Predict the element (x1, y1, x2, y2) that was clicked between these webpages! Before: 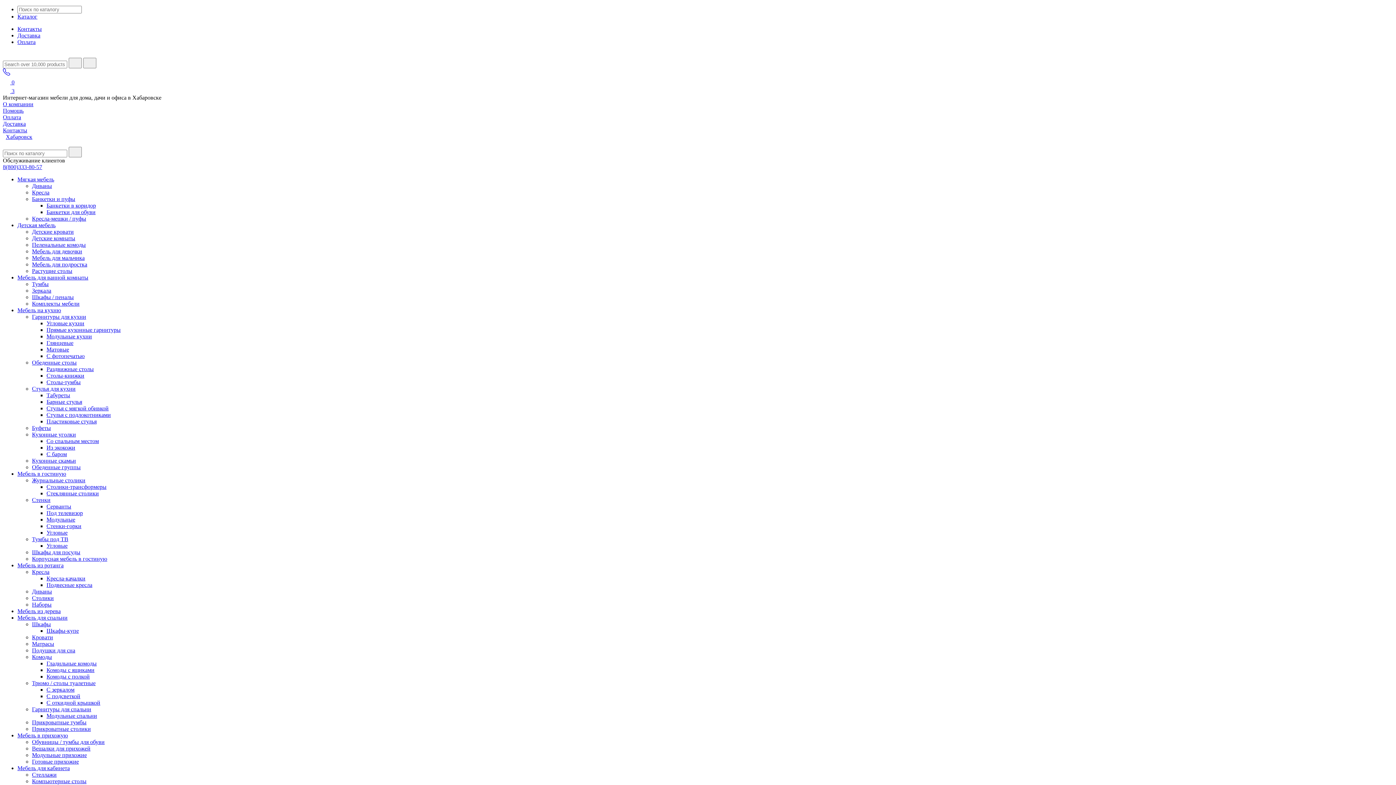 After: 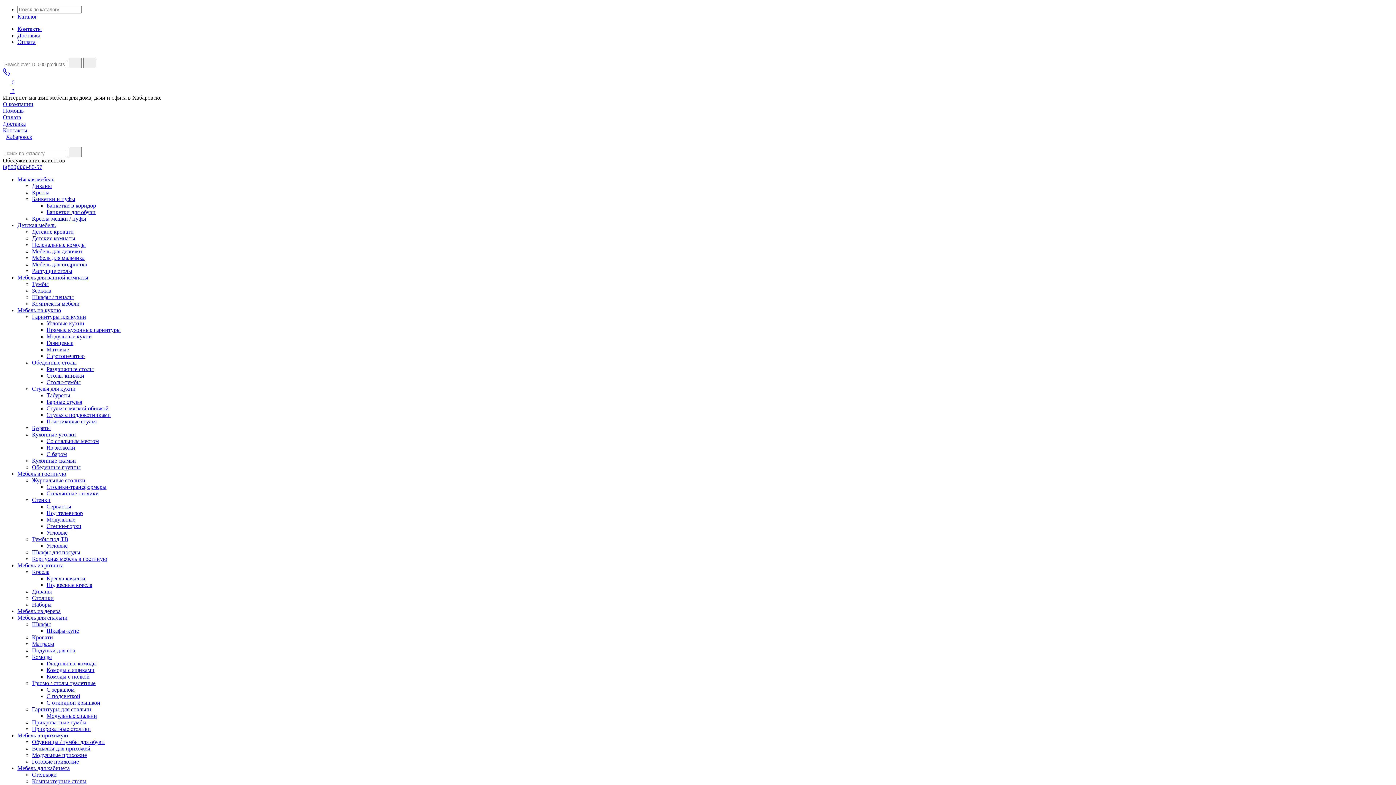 Action: label: Обеденные группы bbox: (32, 464, 80, 470)